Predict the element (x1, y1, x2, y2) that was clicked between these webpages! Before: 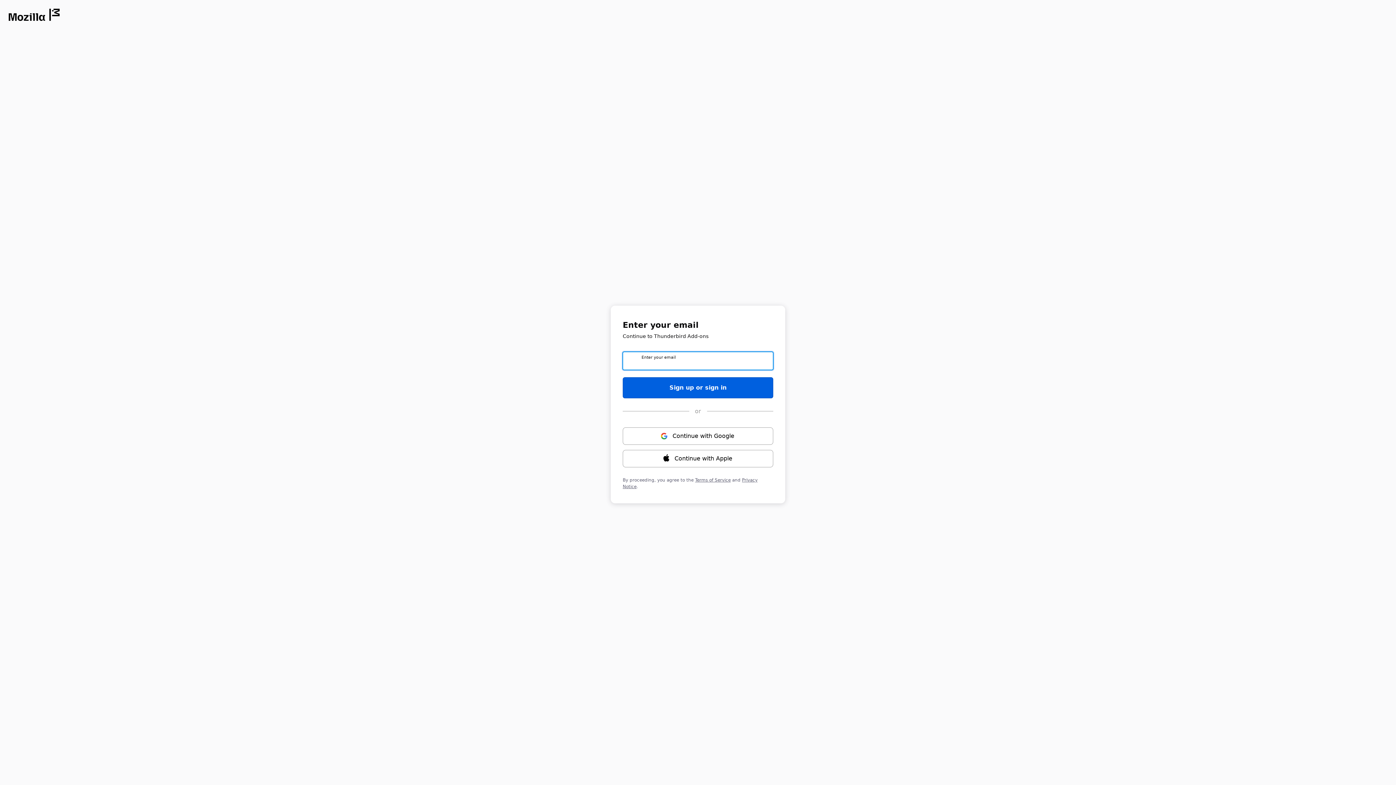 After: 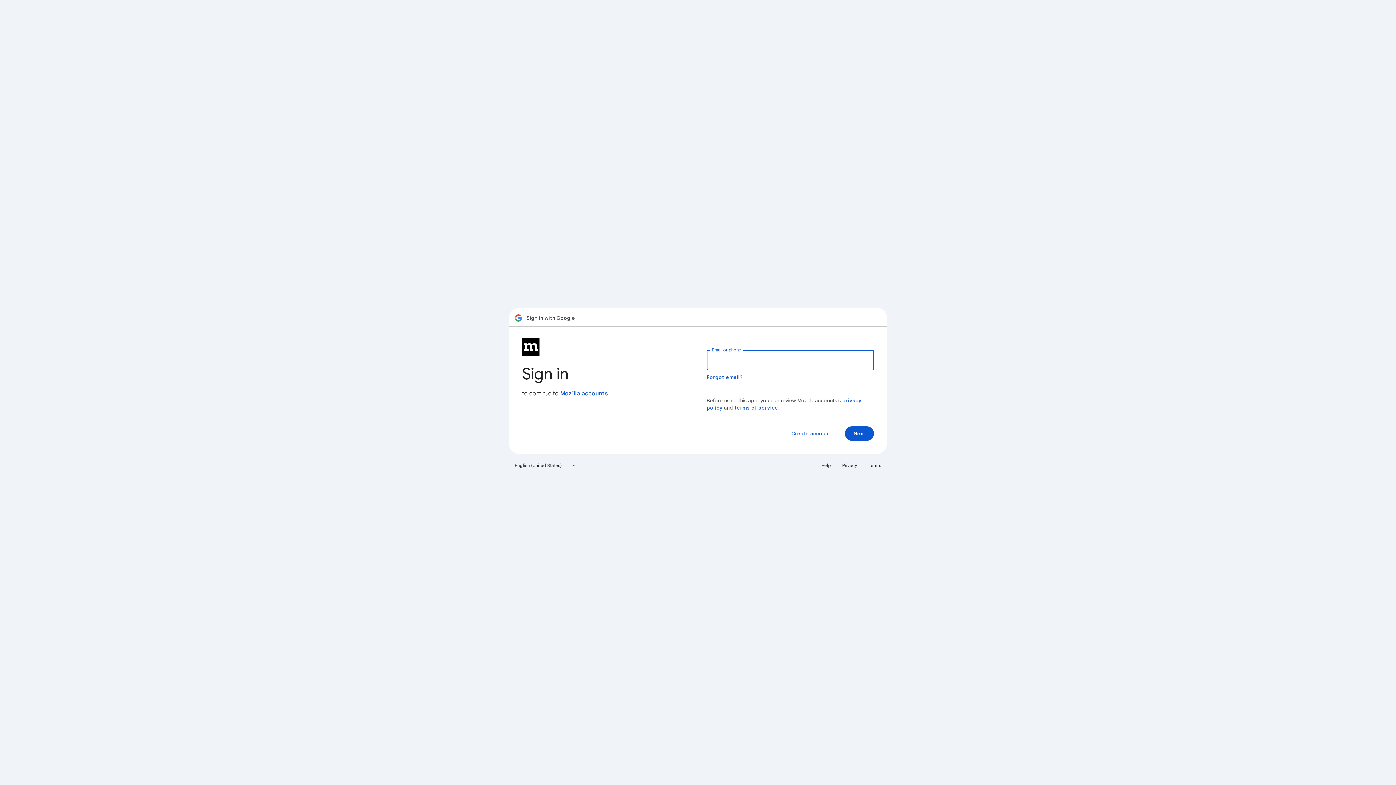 Action: label: Continue with ⁨Google⁩ bbox: (622, 427, 773, 444)